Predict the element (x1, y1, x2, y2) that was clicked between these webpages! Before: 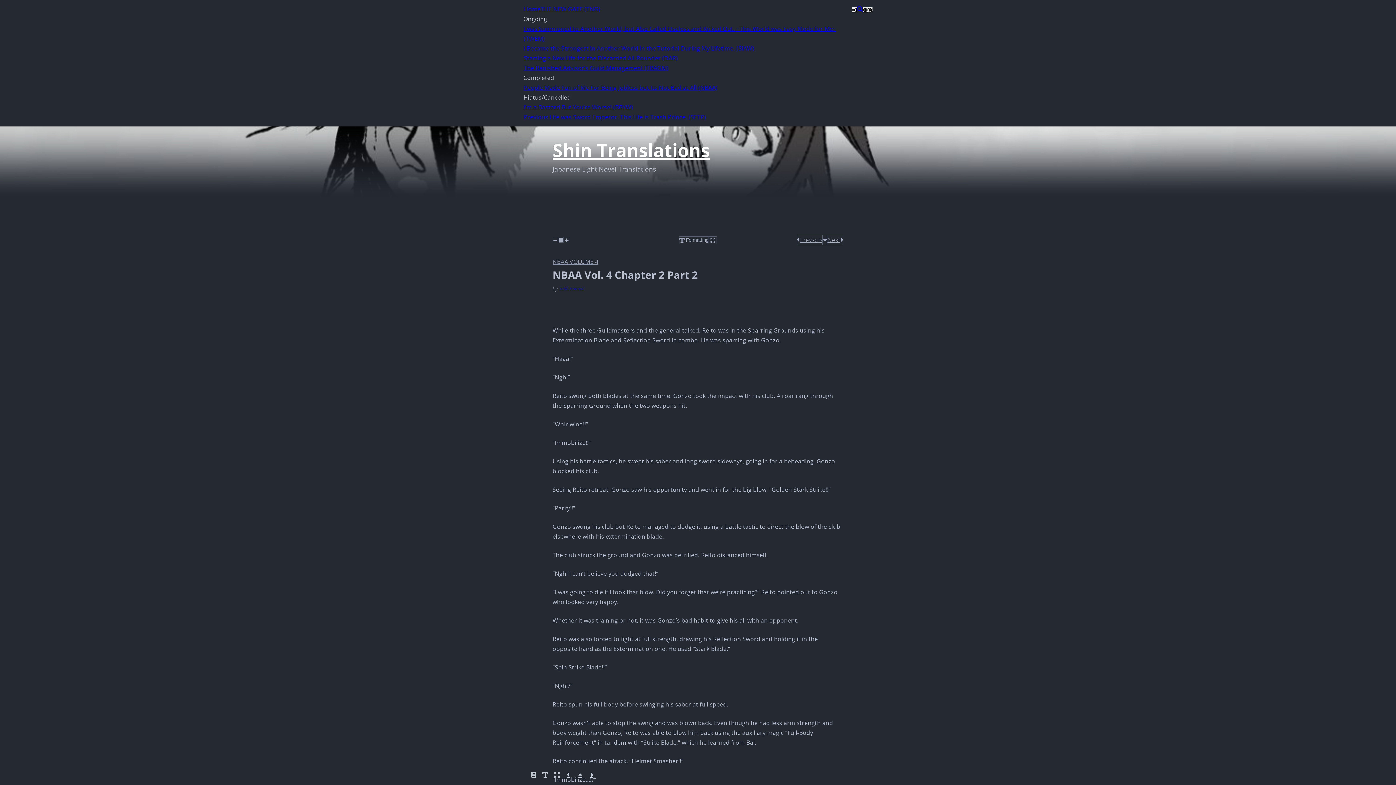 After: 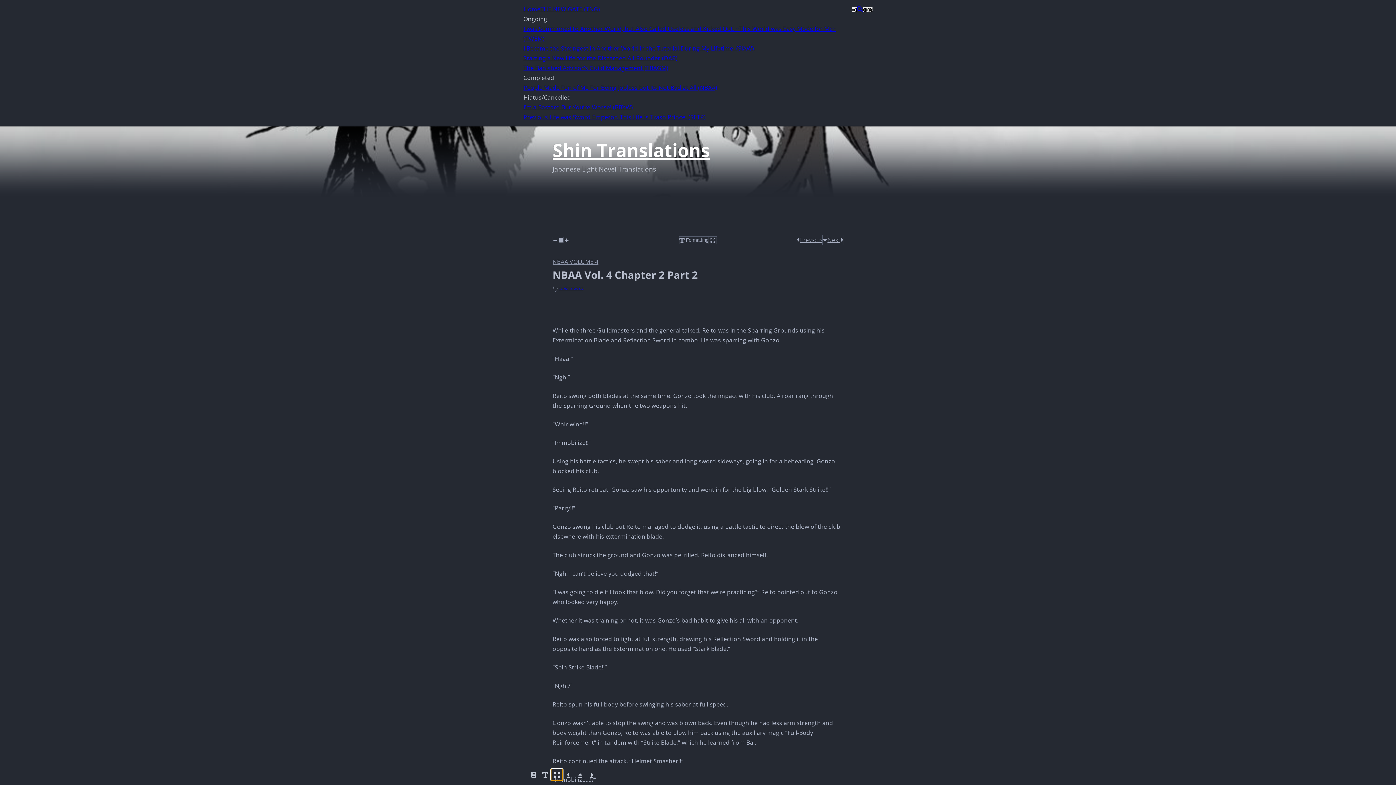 Action: bbox: (551, 769, 562, 781)